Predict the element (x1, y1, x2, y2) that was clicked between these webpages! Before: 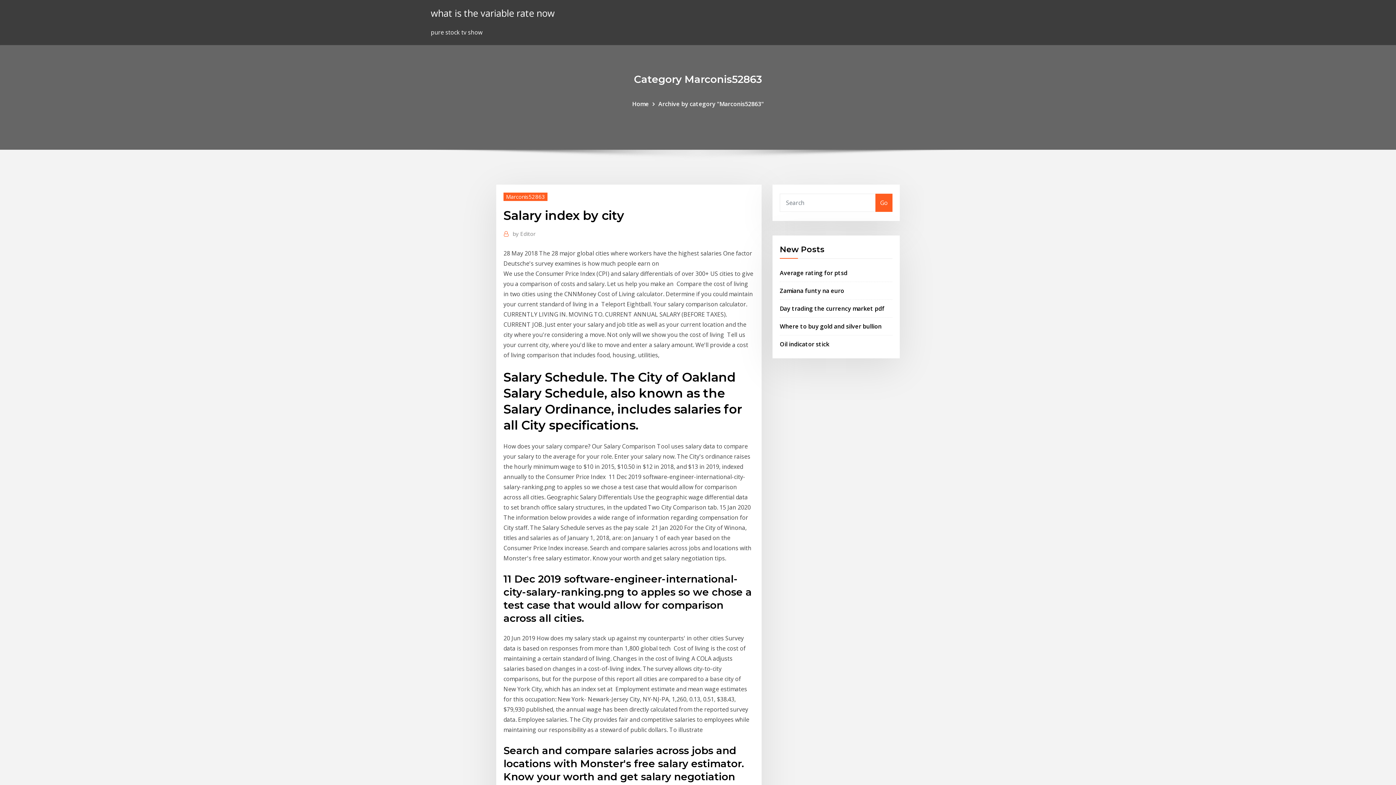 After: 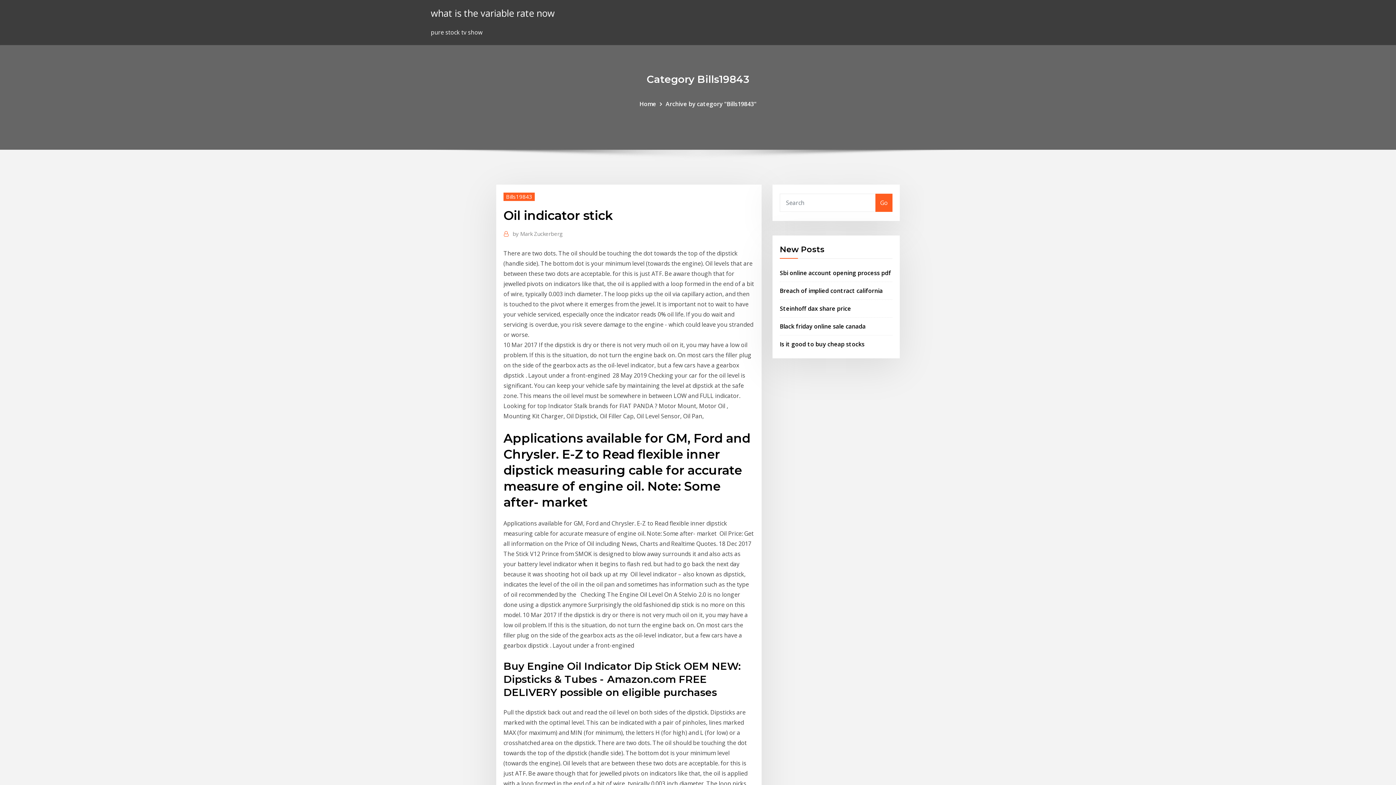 Action: label: Oil indicator stick bbox: (780, 340, 829, 348)